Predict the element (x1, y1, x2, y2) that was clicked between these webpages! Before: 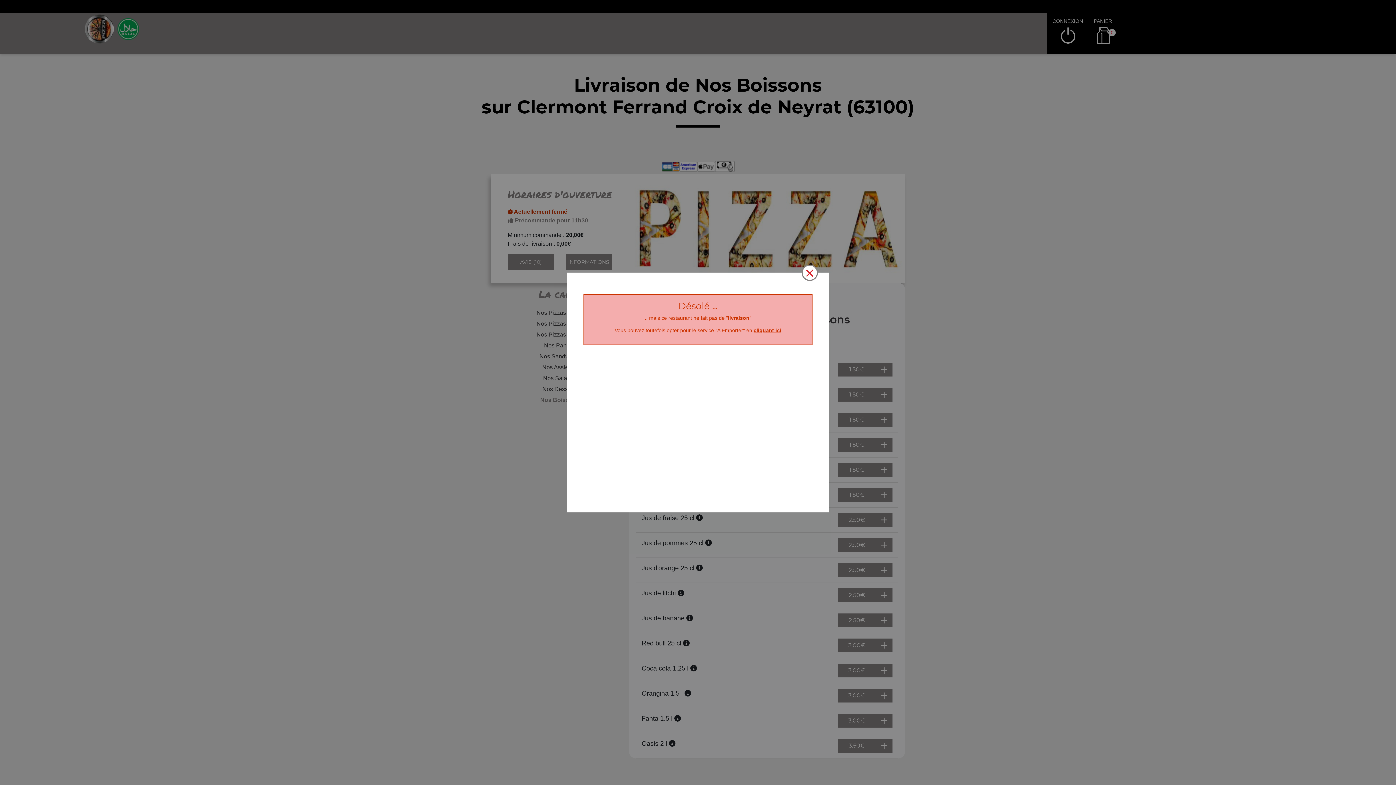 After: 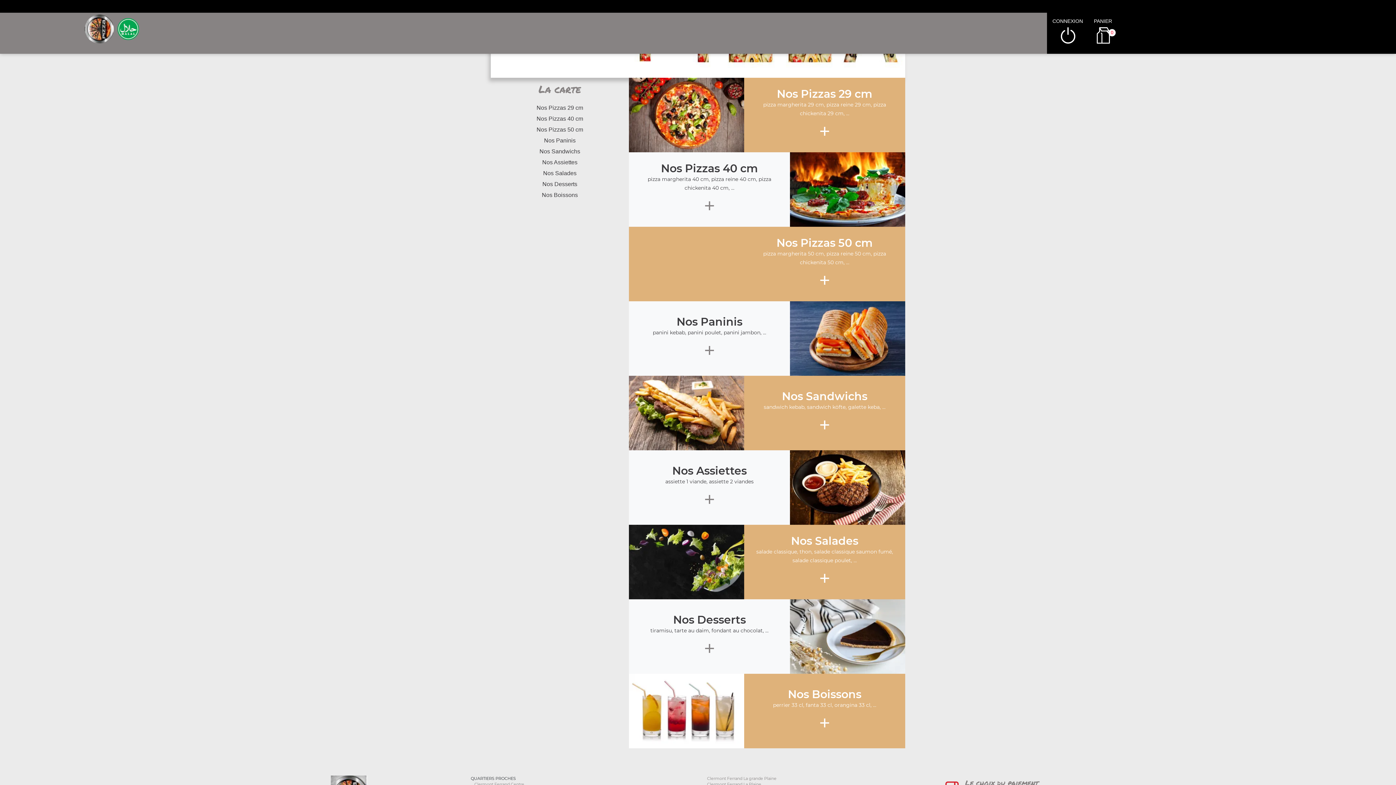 Action: bbox: (753, 327, 781, 333) label: cliquant ici